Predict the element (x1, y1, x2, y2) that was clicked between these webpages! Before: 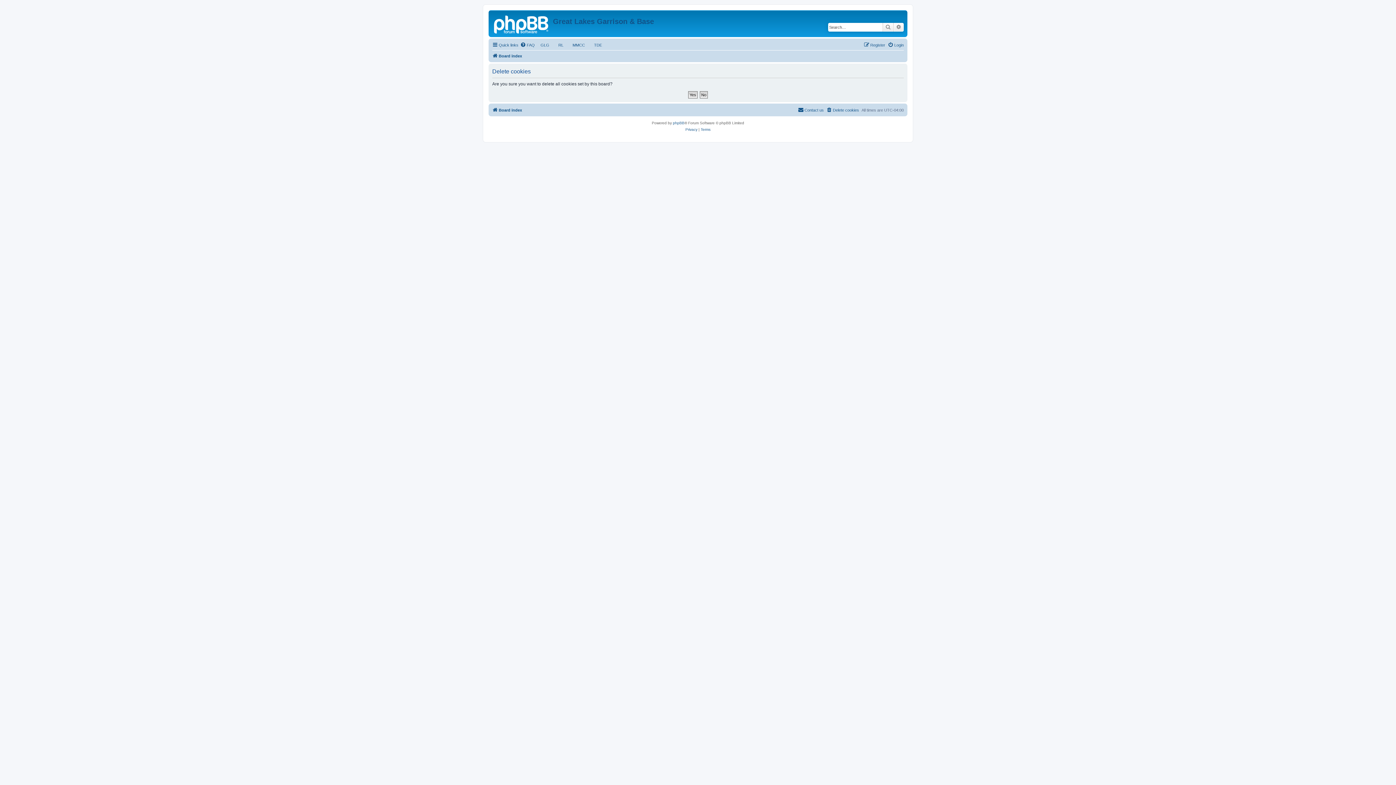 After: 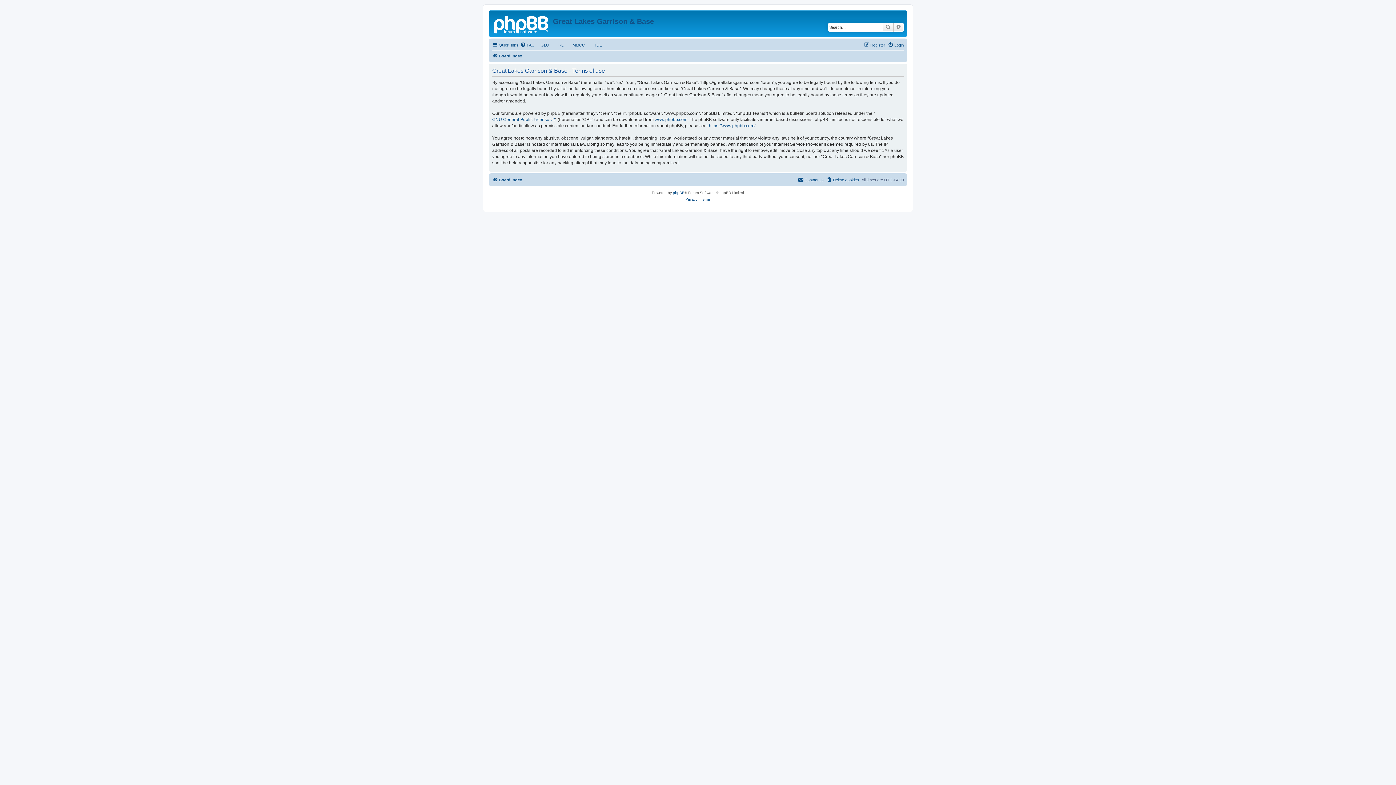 Action: label: Terms bbox: (700, 126, 710, 133)